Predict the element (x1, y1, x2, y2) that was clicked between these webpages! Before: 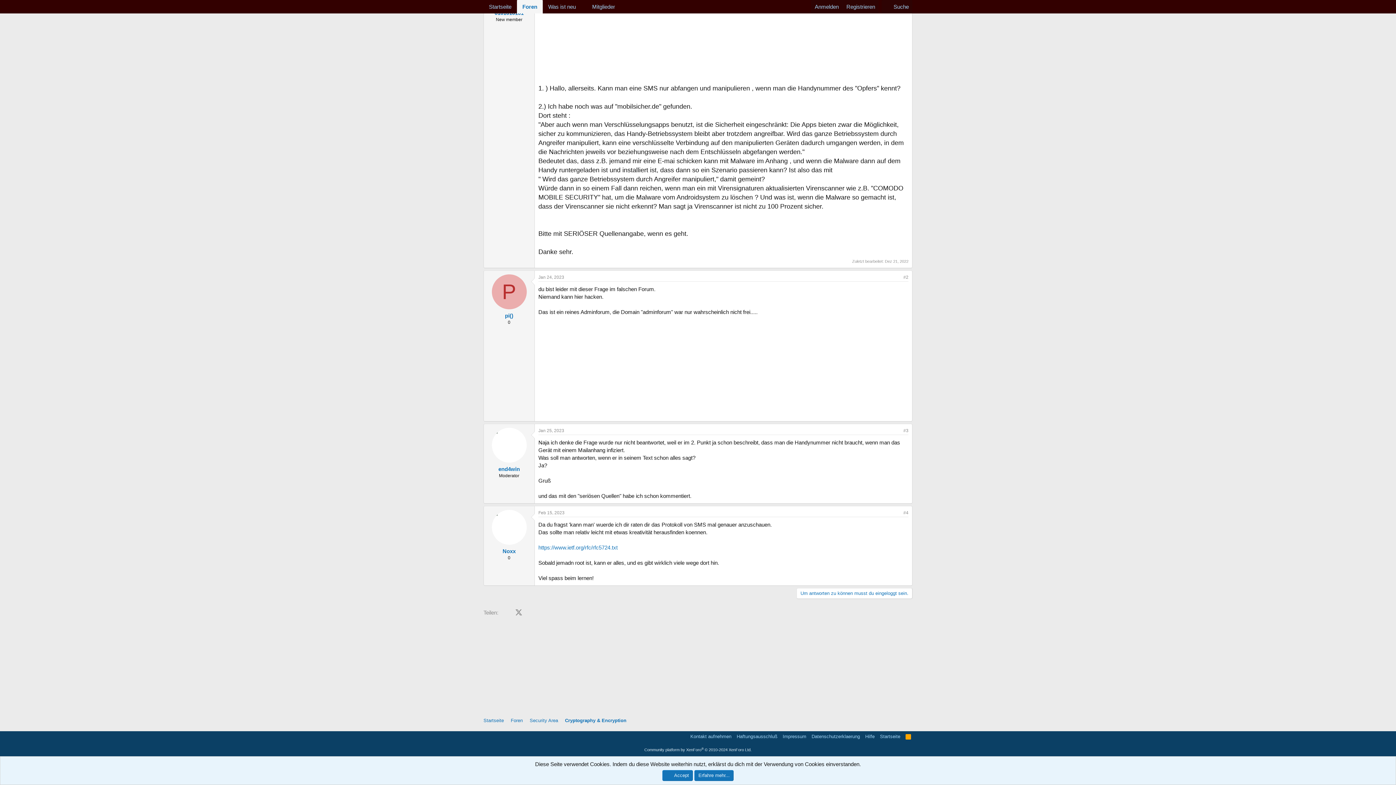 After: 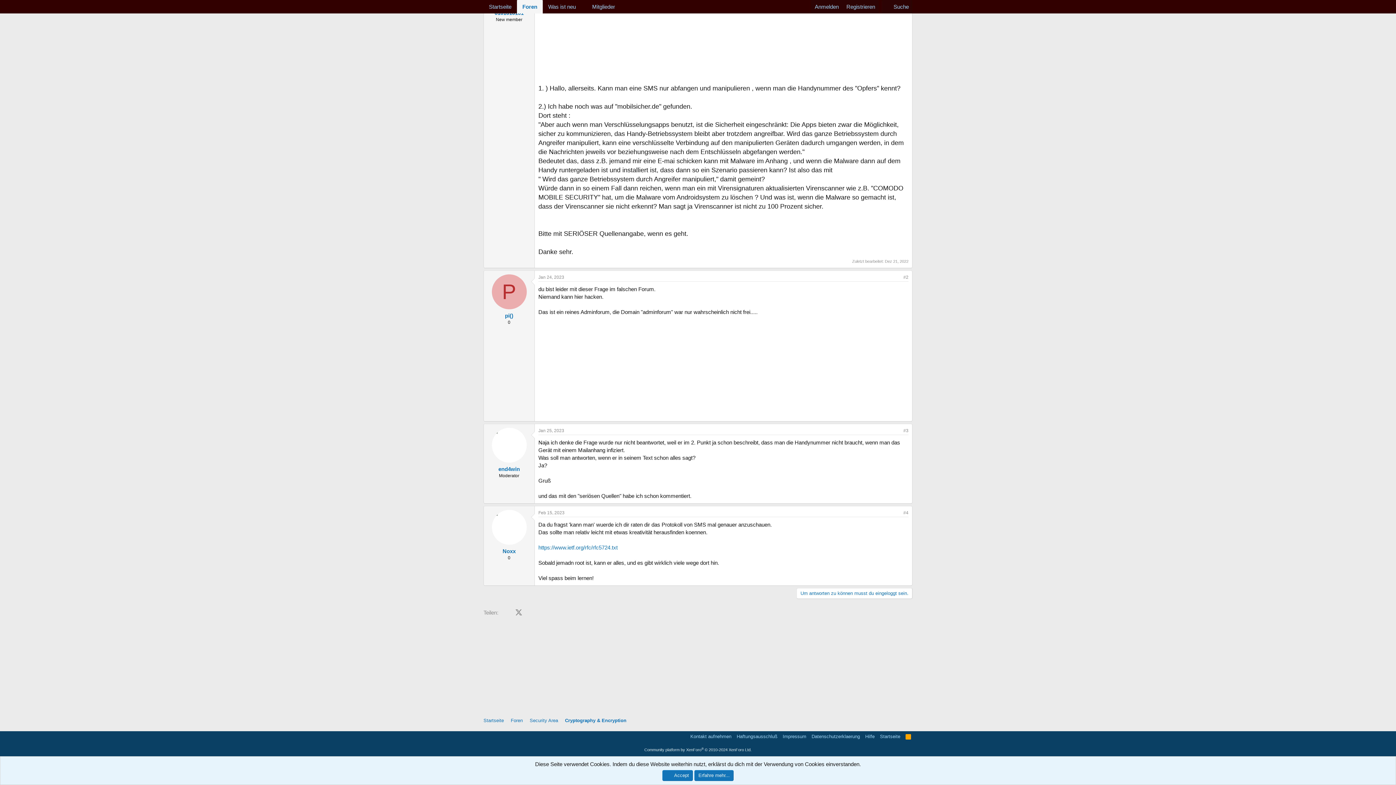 Action: label: Jan 24, 2023 bbox: (538, 274, 564, 279)